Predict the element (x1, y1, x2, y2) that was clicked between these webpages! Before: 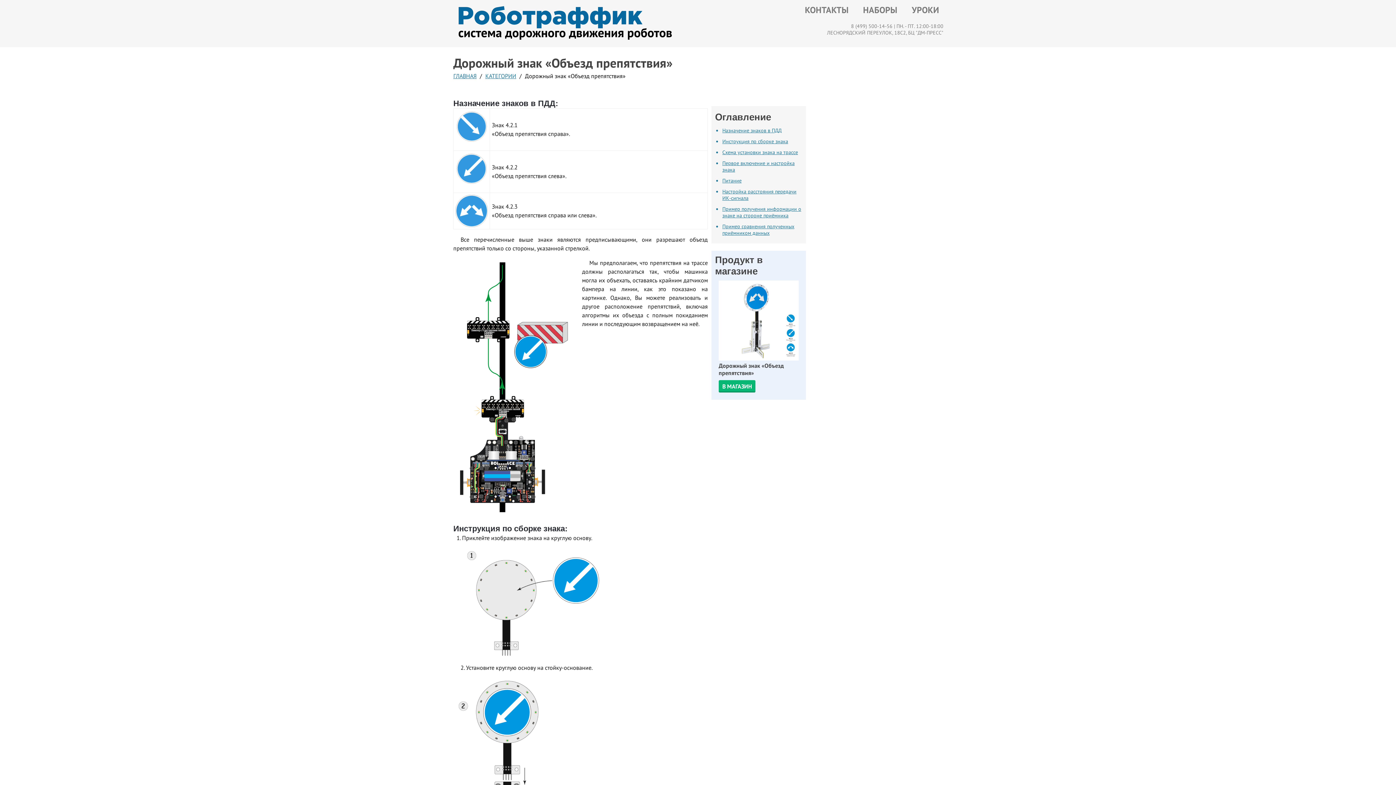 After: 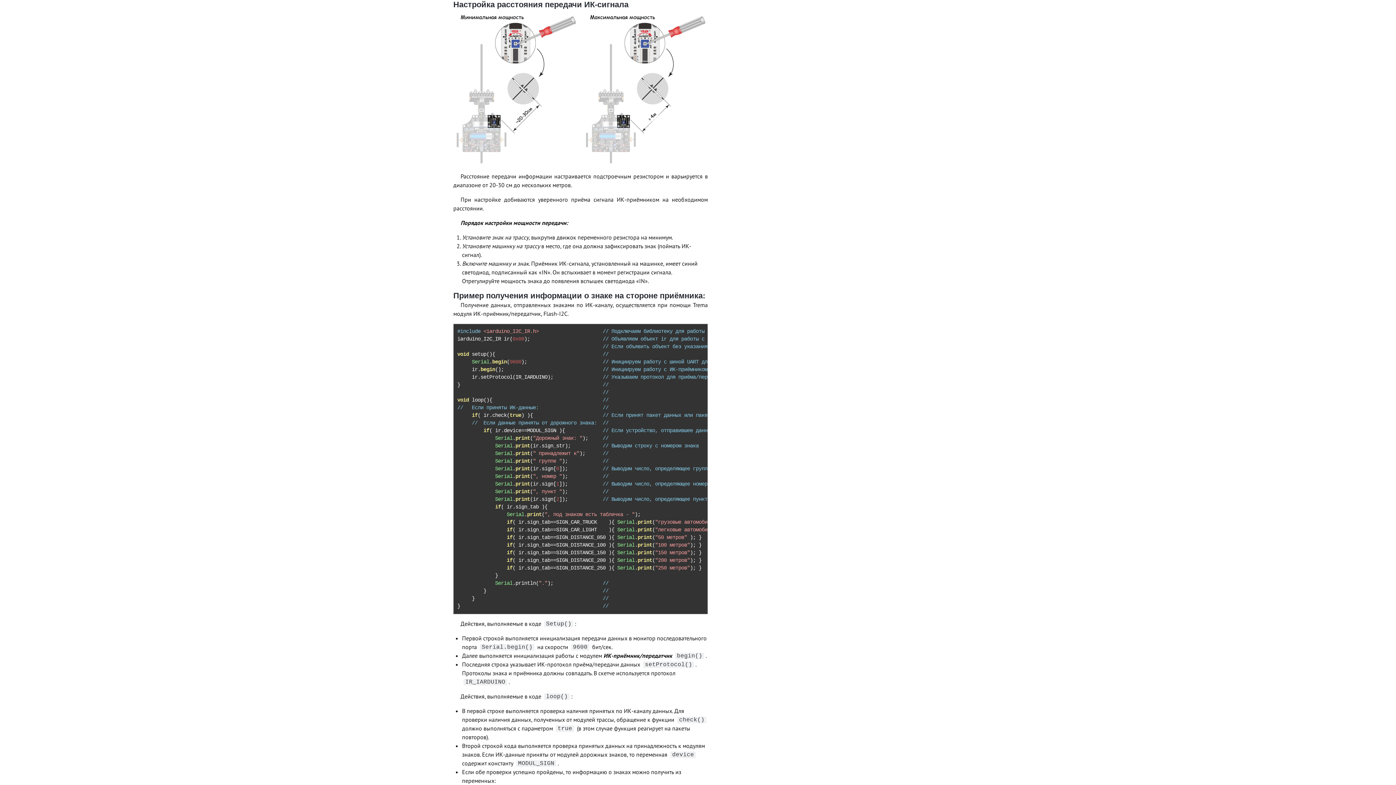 Action: label: Настройка расстояния передачи ИК-сигнала bbox: (722, 188, 805, 201)